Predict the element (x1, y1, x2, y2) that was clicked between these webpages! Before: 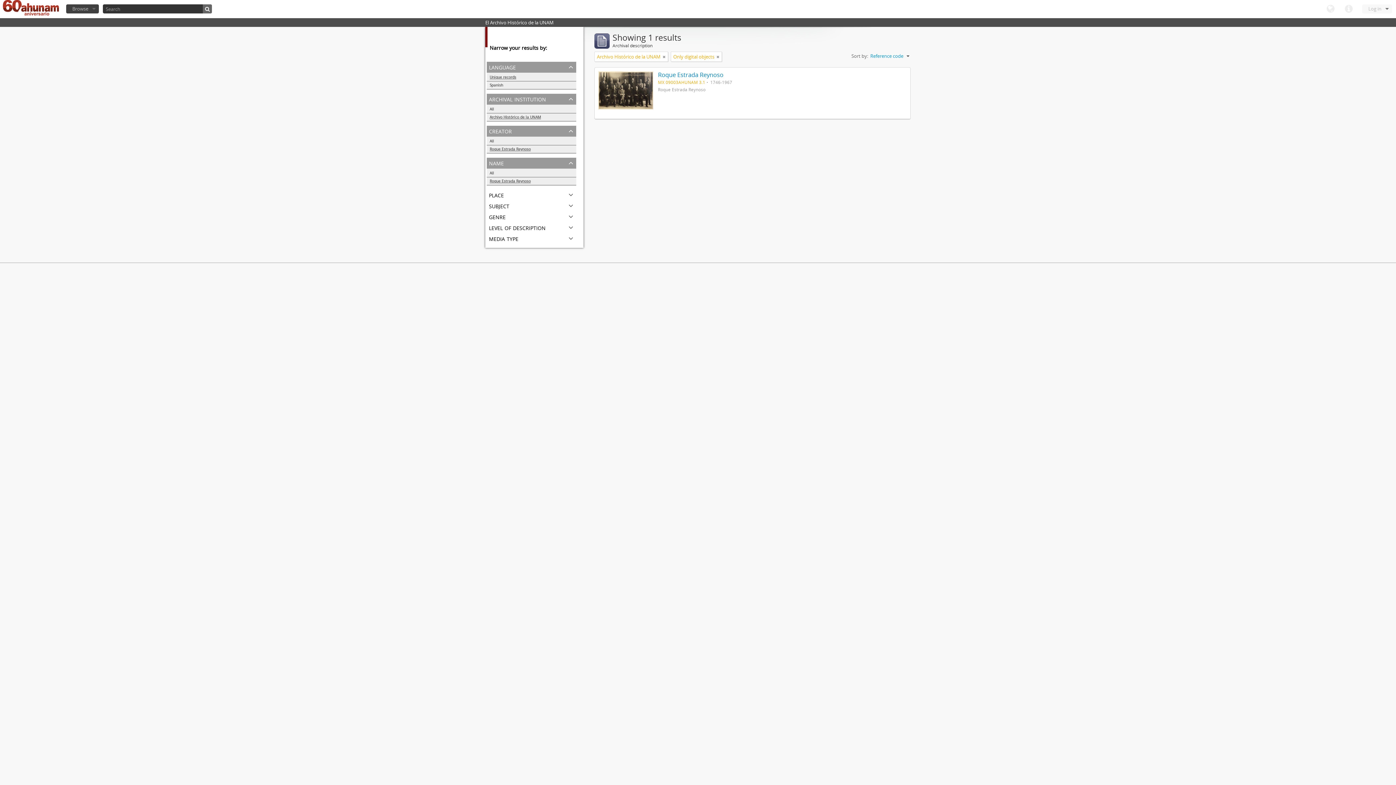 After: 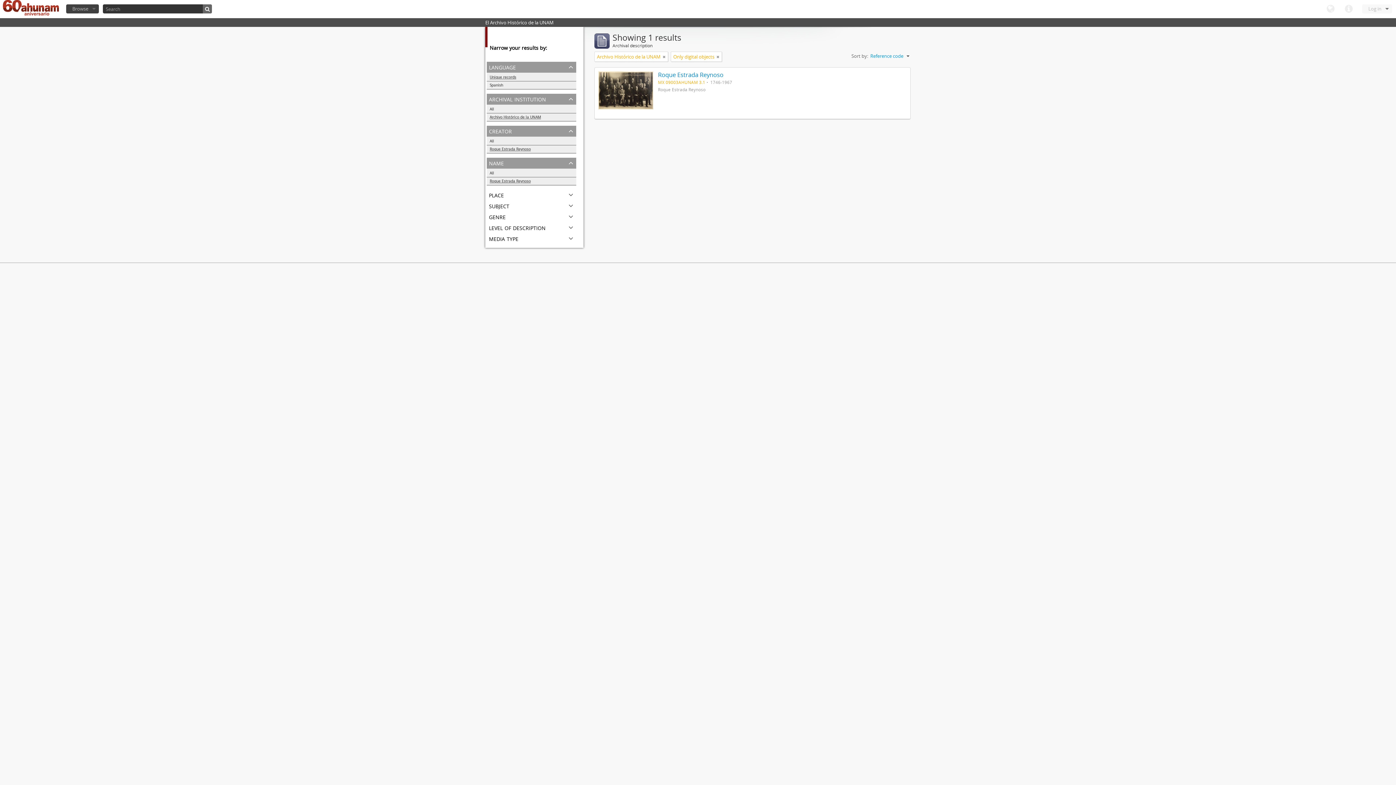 Action: bbox: (486, 73, 576, 81) label: Unique records